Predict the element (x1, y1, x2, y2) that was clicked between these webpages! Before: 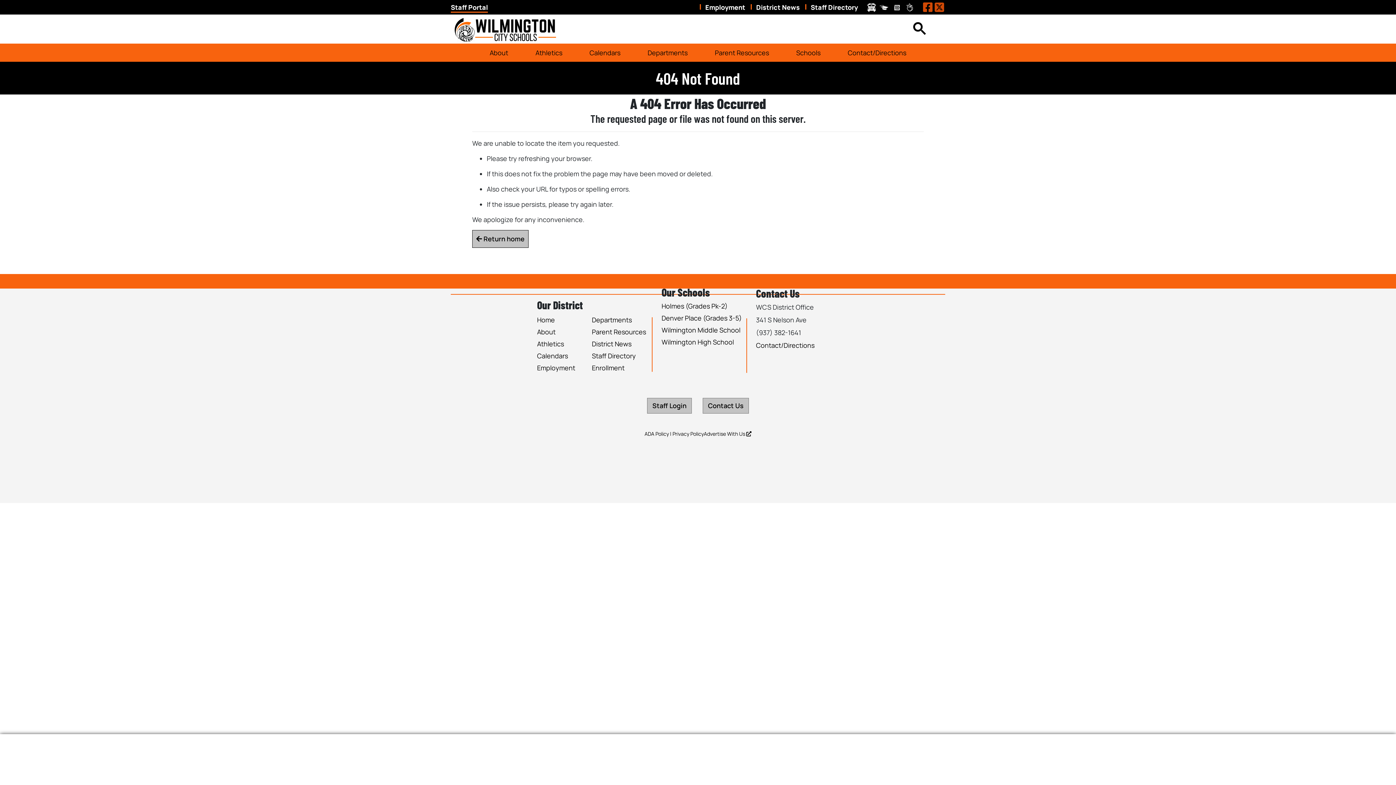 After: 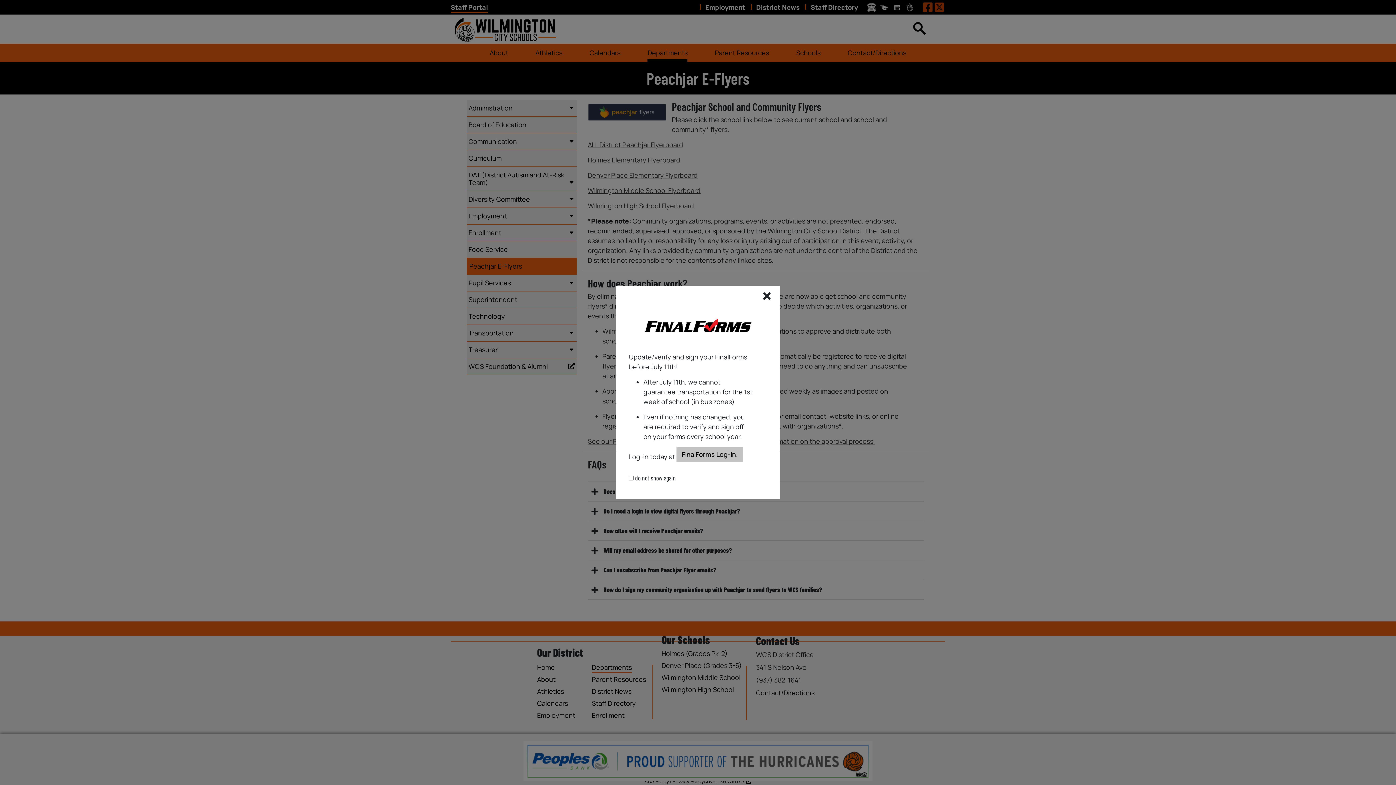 Action: bbox: (905, 2, 914, 11) label: Peachjar